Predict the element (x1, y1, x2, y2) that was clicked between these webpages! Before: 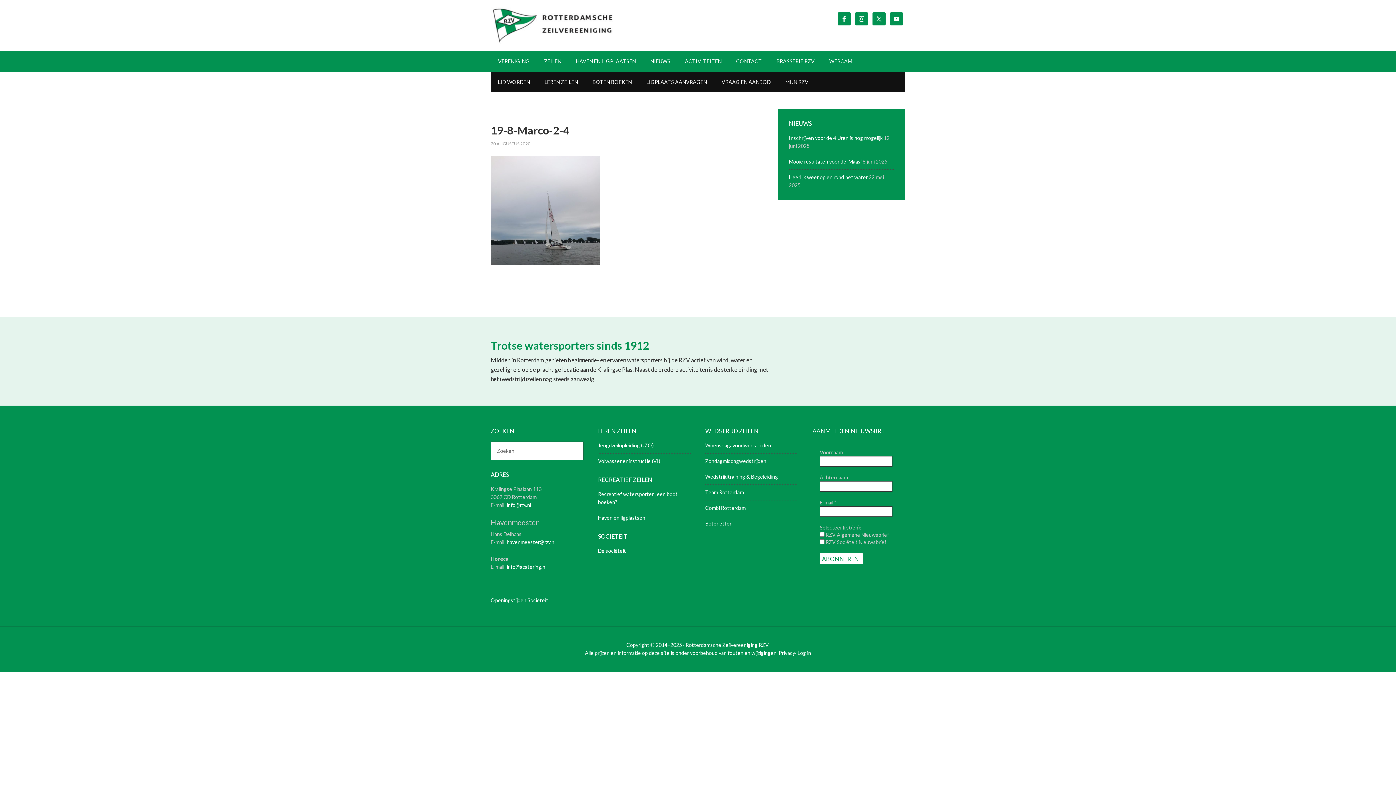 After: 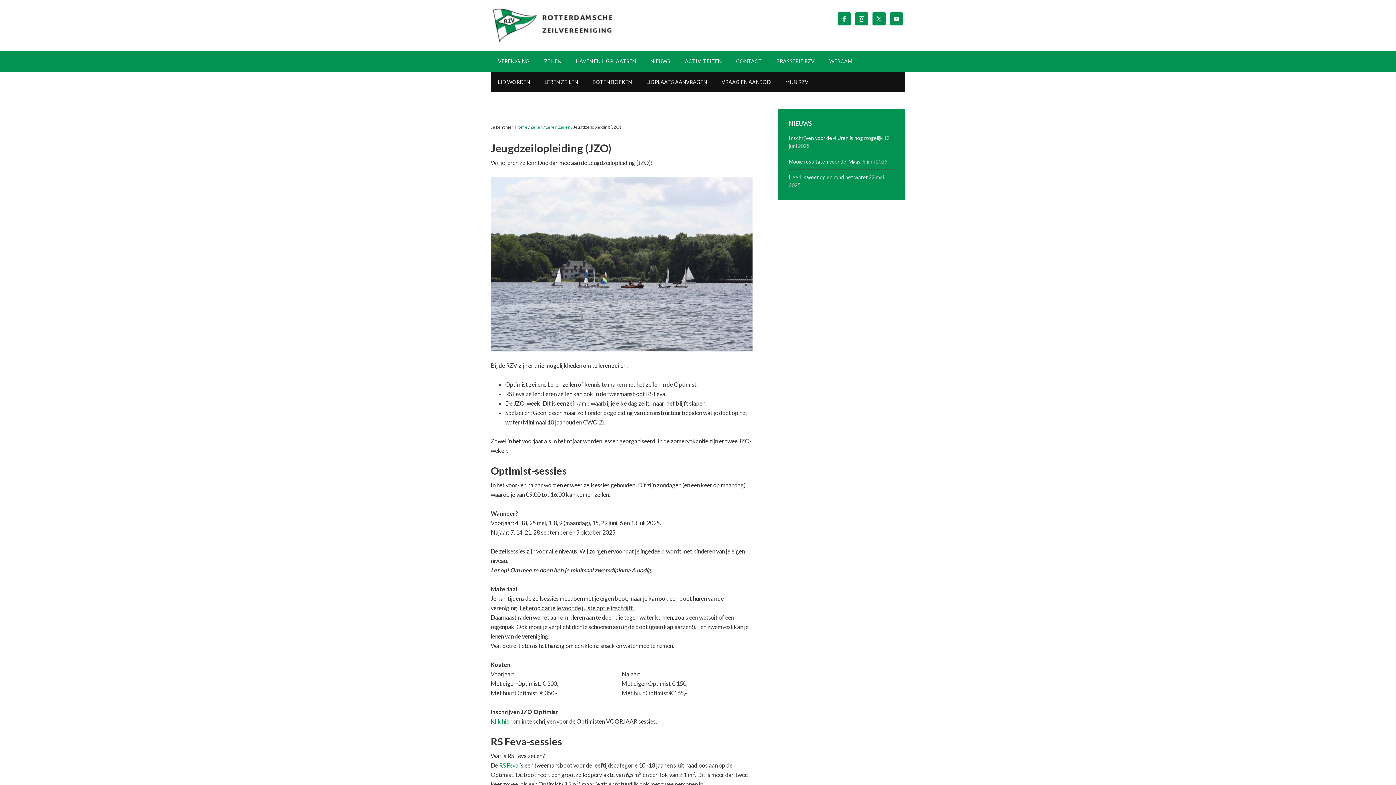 Action: bbox: (598, 442, 653, 448) label: Jeugdzeilopleiding (JZO)